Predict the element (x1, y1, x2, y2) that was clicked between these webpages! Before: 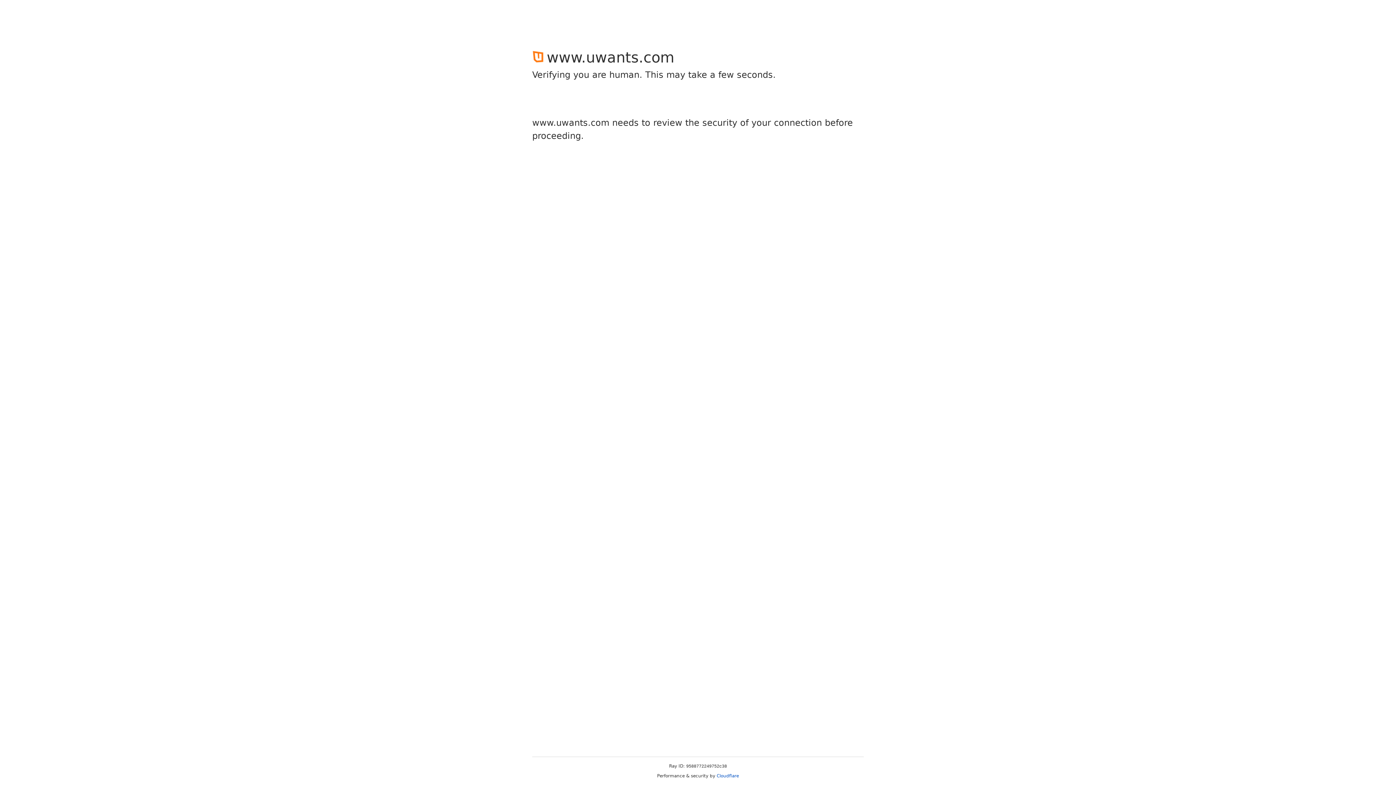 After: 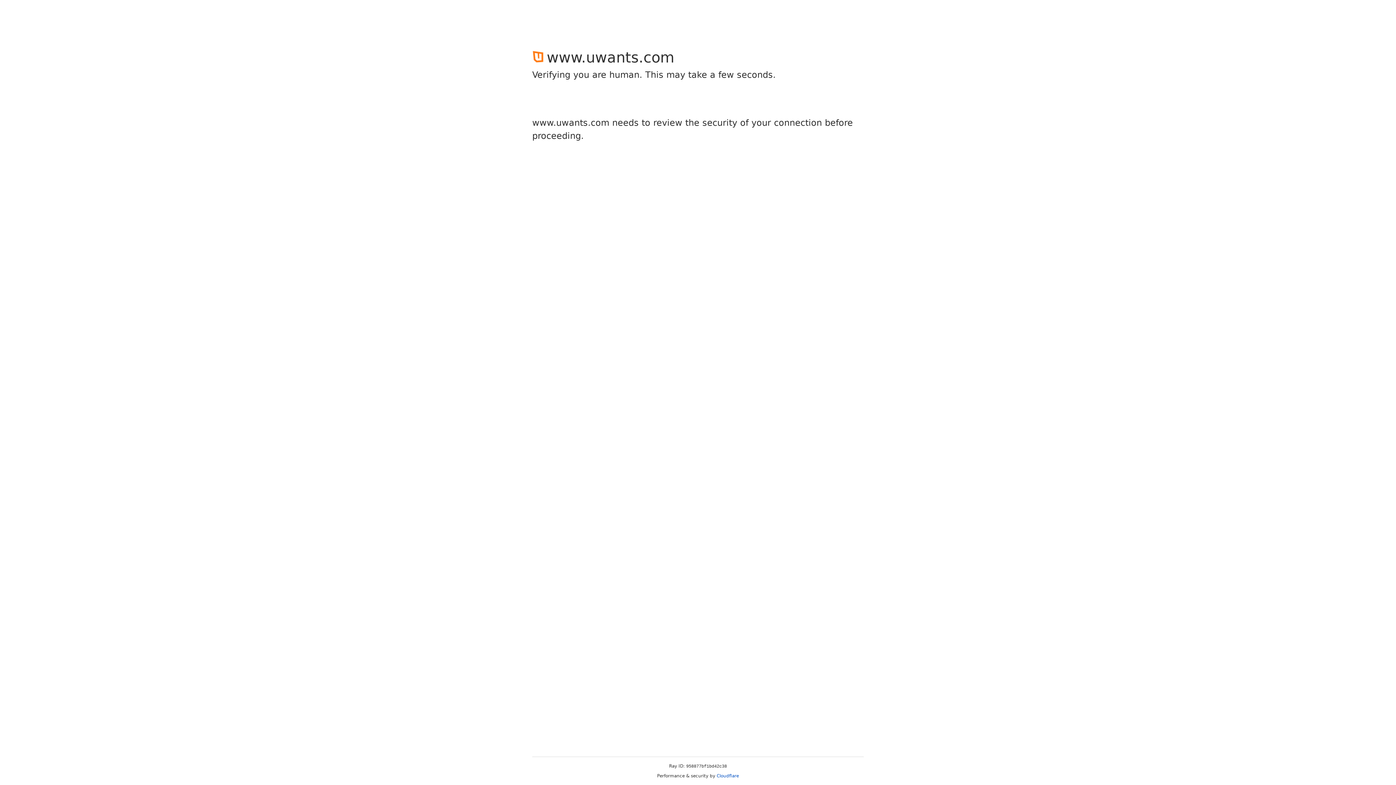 Action: label: Cloudflare bbox: (716, 773, 739, 778)